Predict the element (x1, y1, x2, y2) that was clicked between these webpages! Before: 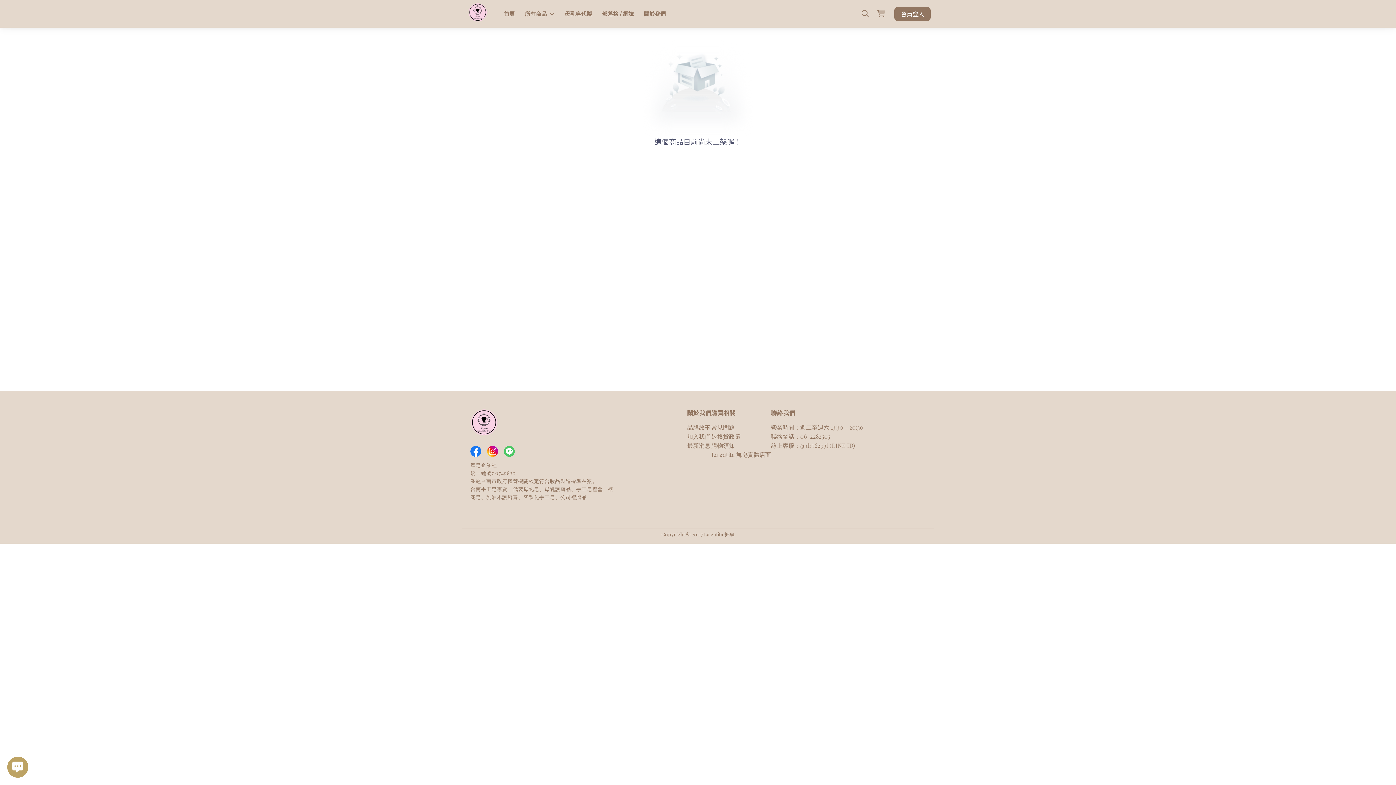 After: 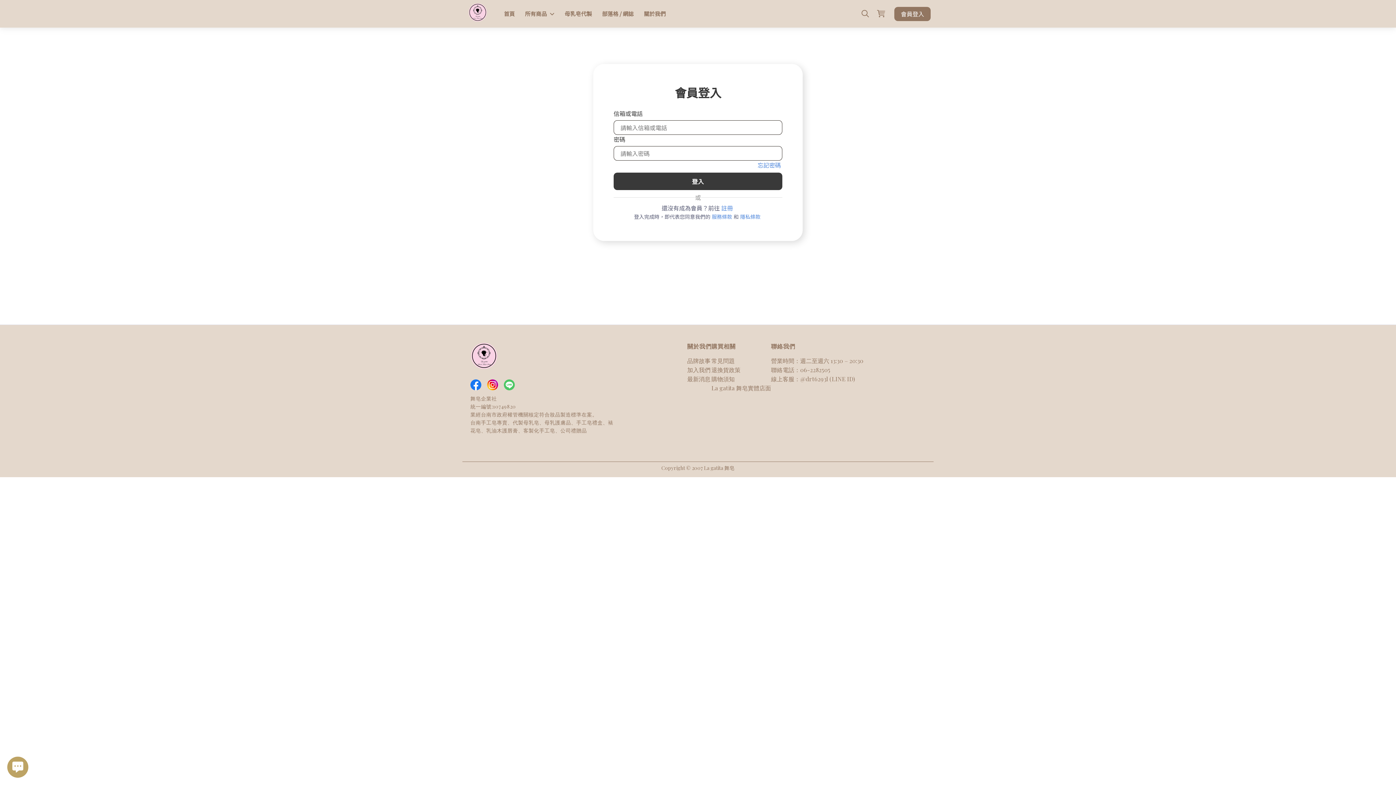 Action: bbox: (687, 432, 710, 440) label: 加入我們